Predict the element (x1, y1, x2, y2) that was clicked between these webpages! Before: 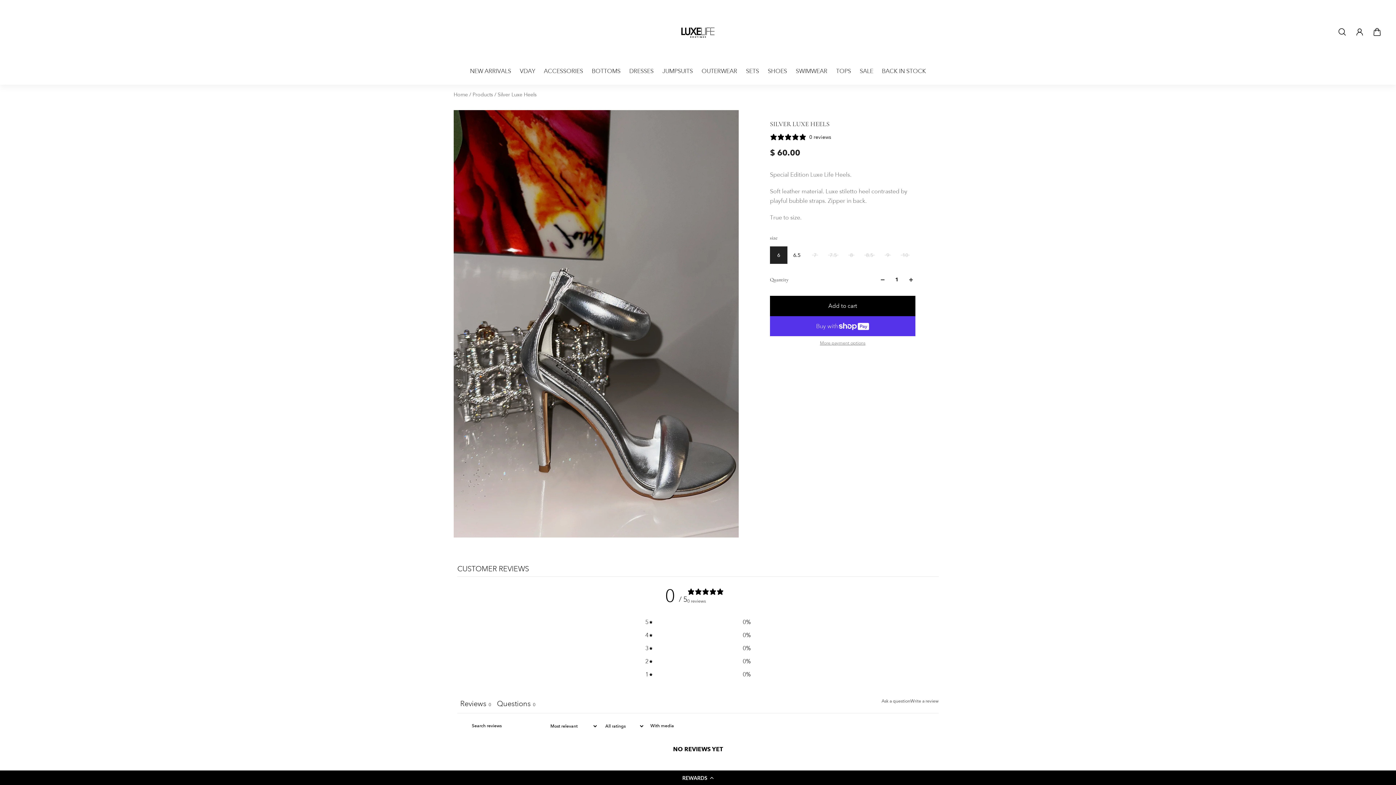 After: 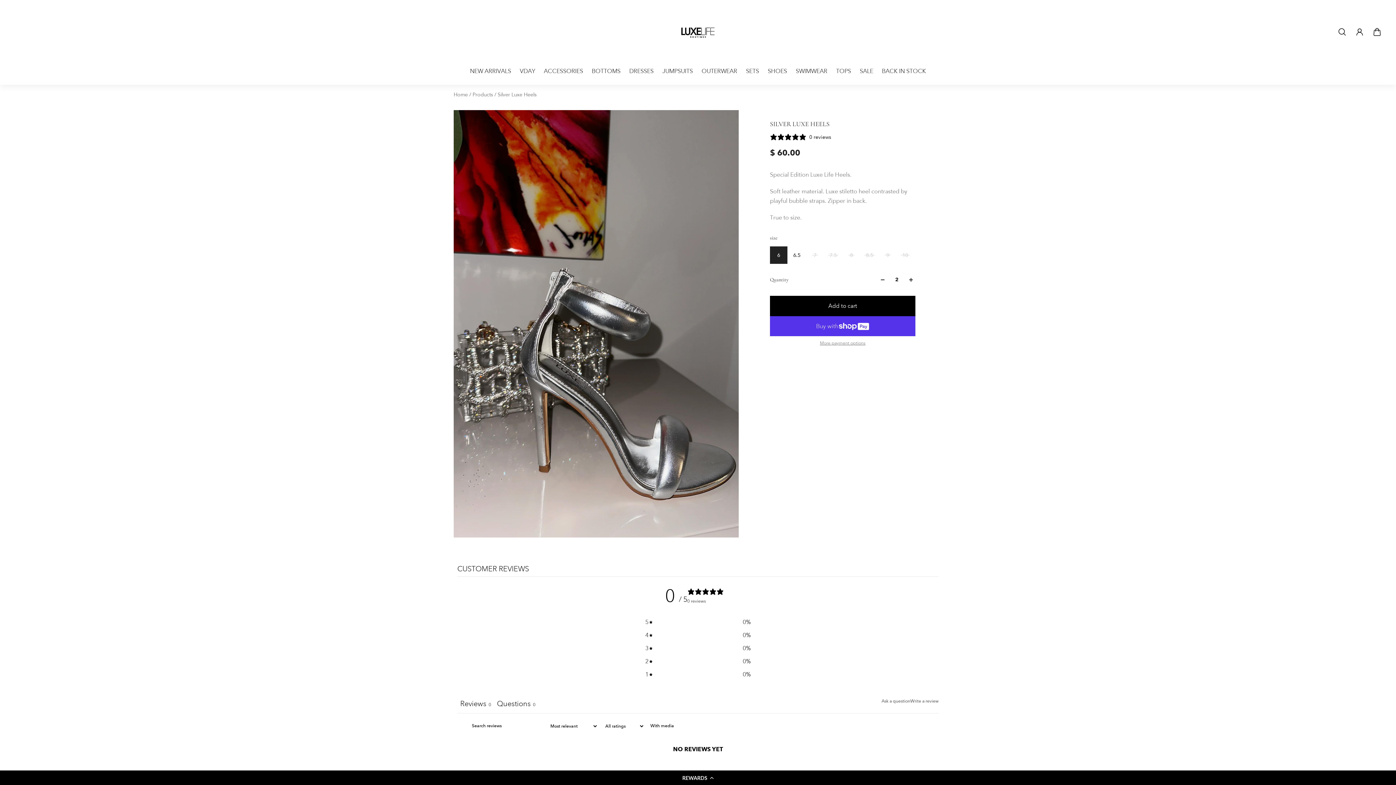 Action: bbox: (906, 275, 915, 284)